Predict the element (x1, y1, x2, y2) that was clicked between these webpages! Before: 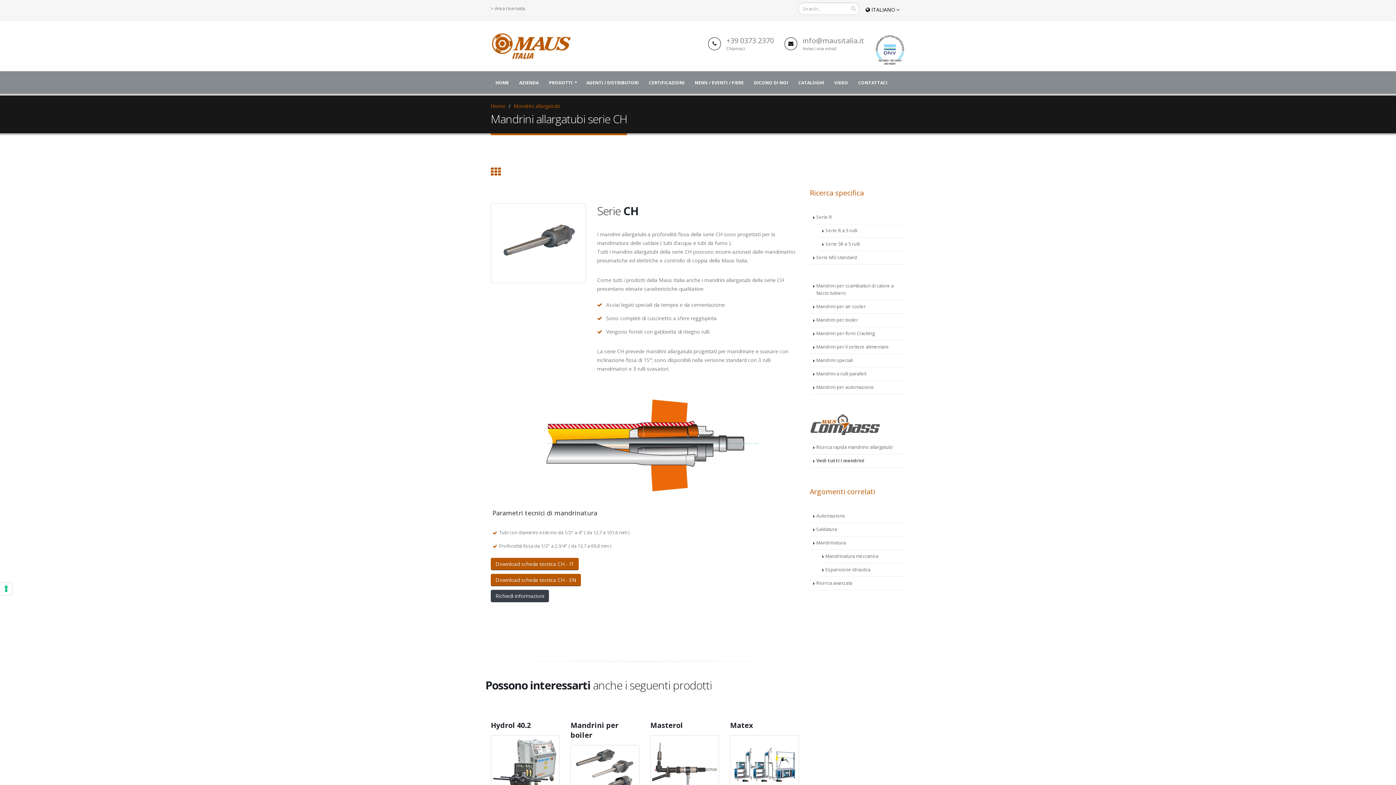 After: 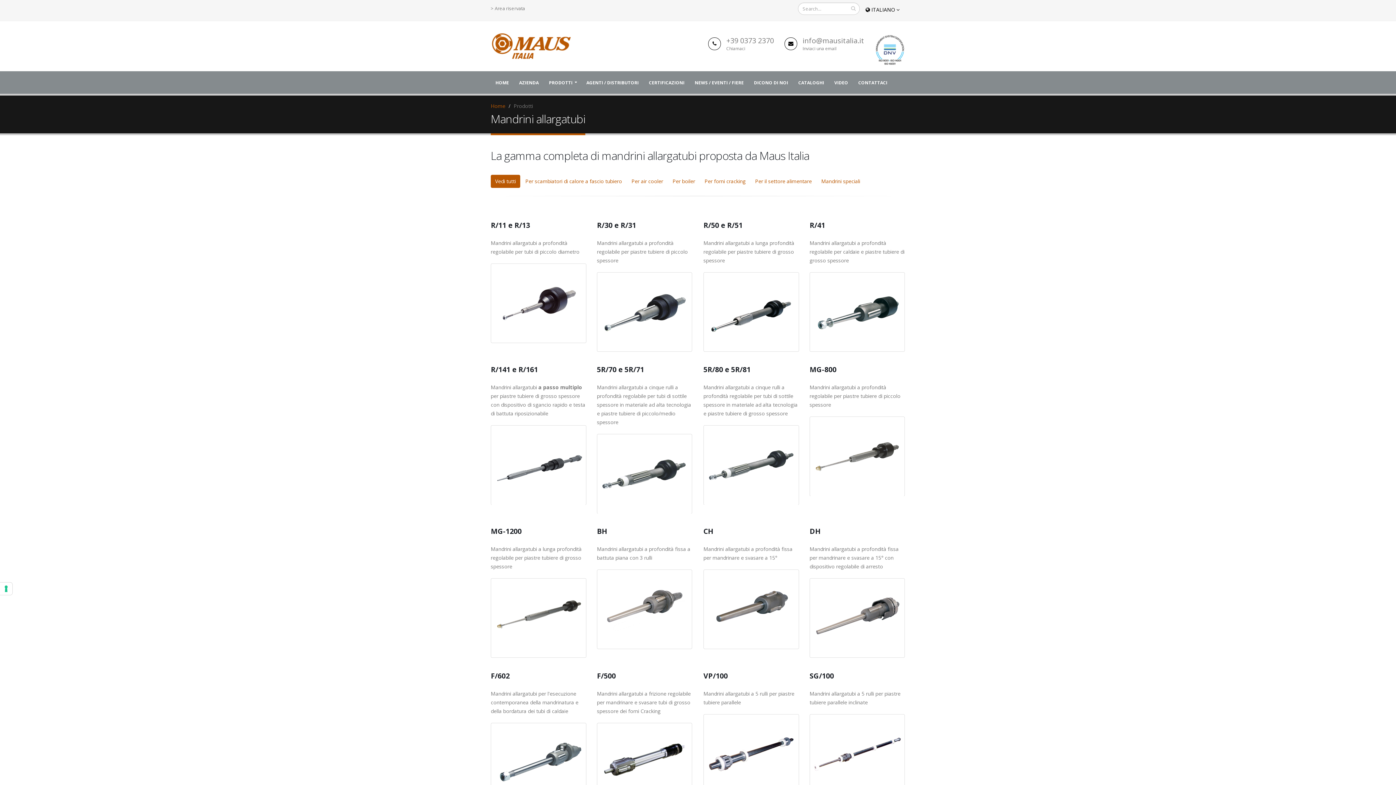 Action: label: Mandrini allargatubi bbox: (513, 102, 560, 109)